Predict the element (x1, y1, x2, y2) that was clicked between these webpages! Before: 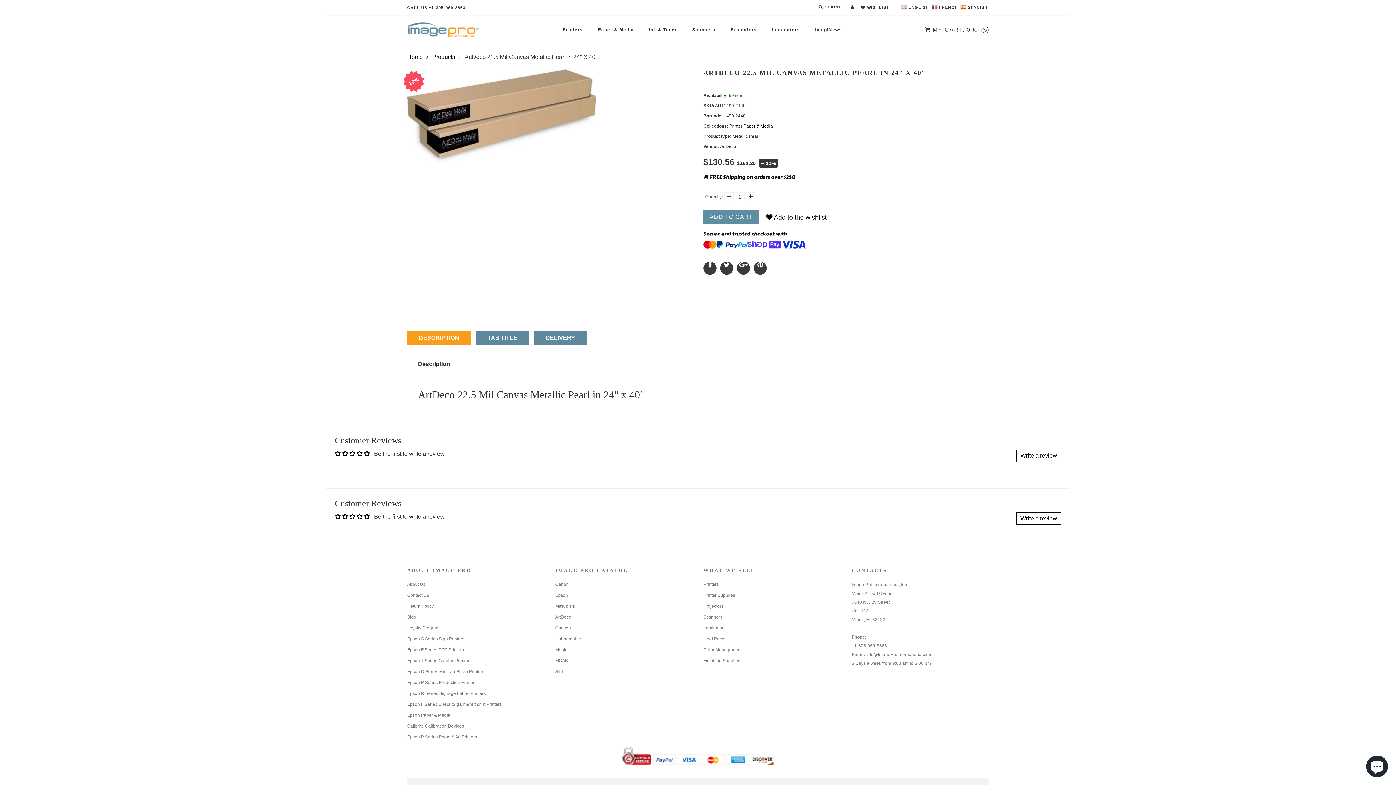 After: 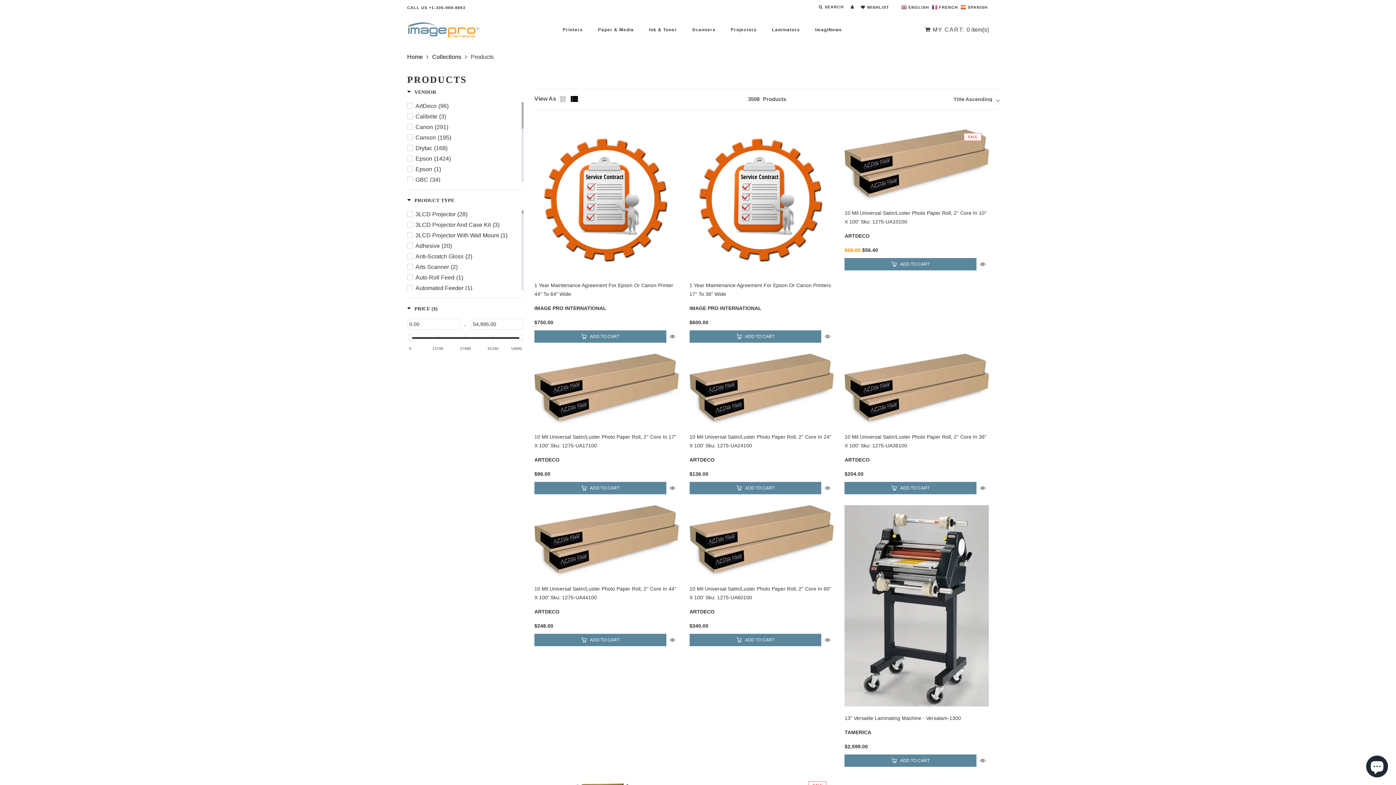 Action: label: Products bbox: (432, 53, 455, 60)